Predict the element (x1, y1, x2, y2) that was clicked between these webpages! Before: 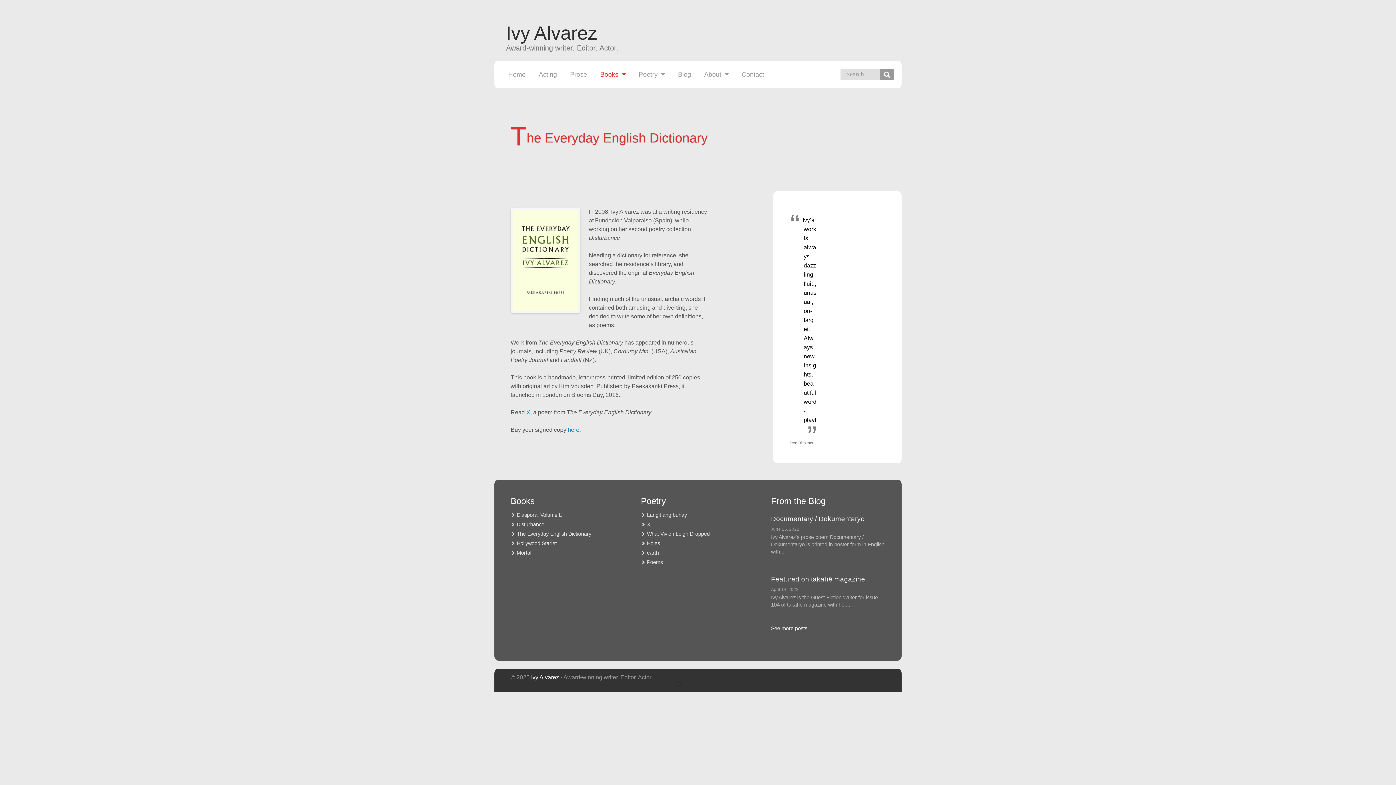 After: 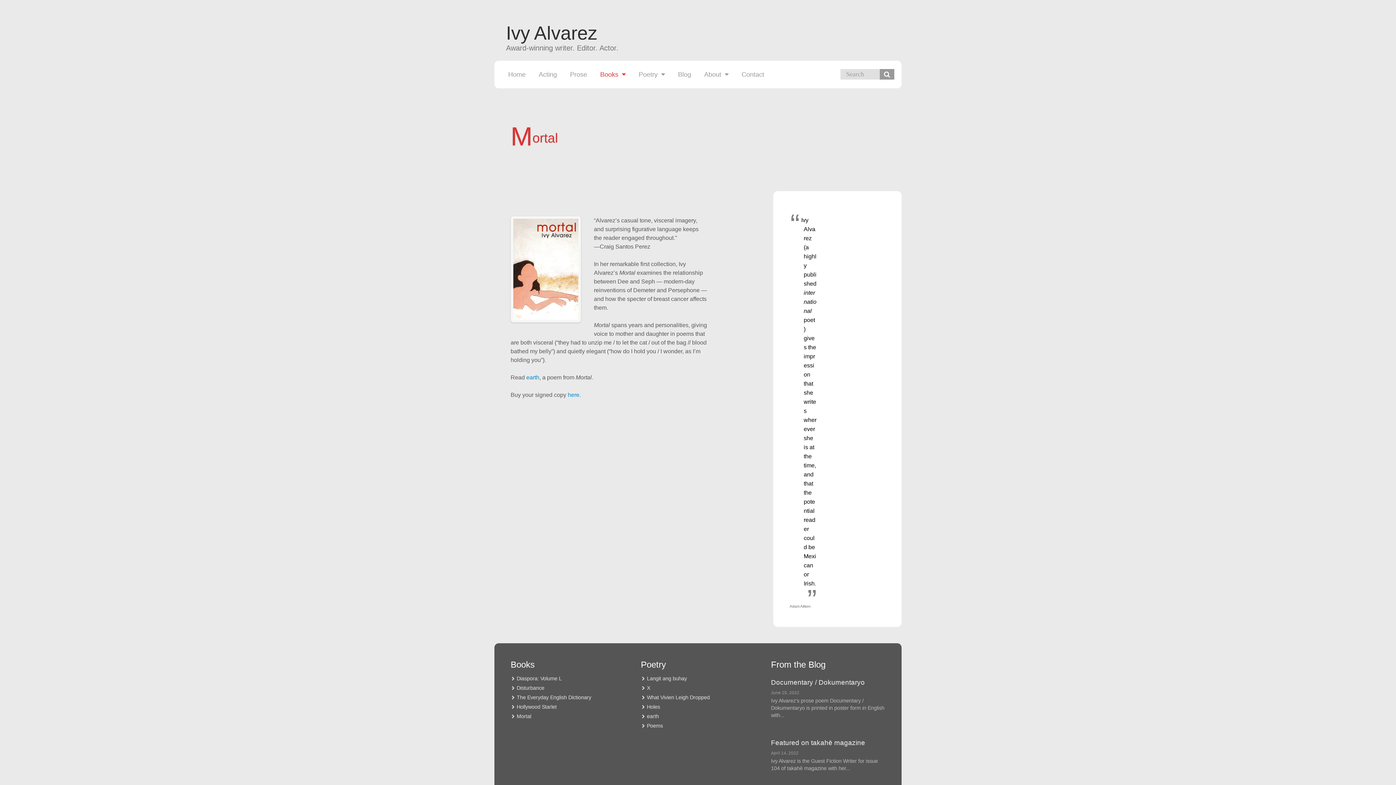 Action: bbox: (510, 549, 531, 557) label: Mortal